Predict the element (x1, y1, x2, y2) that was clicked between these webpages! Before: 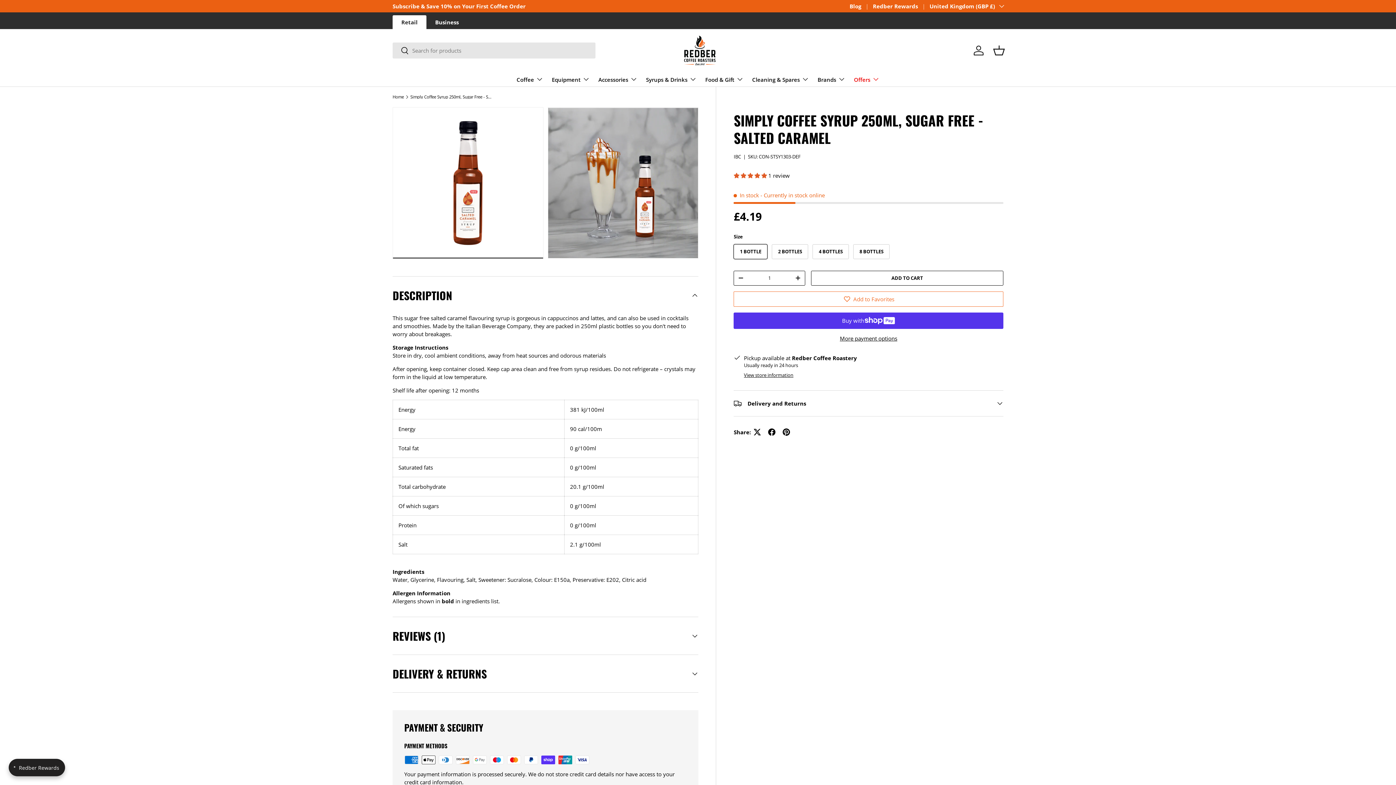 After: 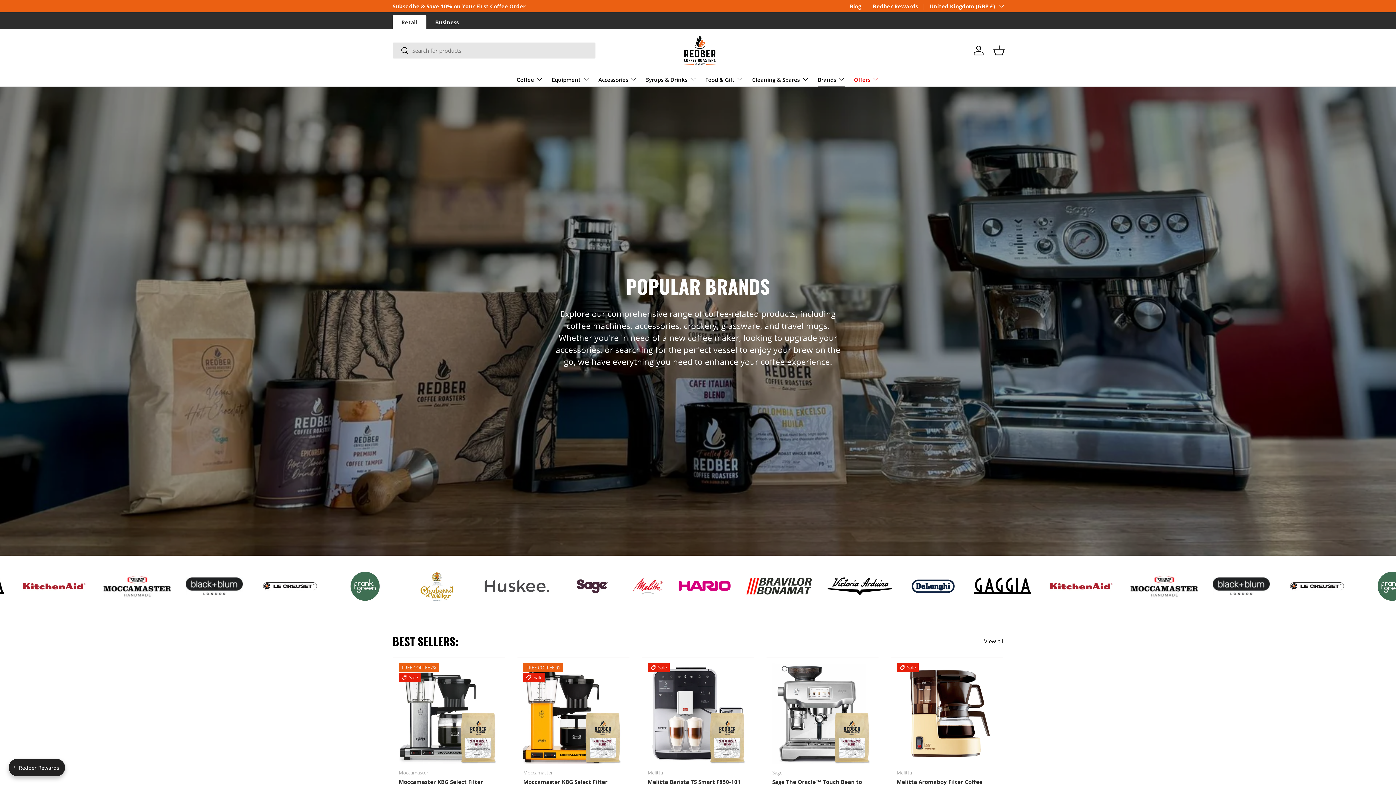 Action: label: Brands bbox: (817, 71, 845, 86)